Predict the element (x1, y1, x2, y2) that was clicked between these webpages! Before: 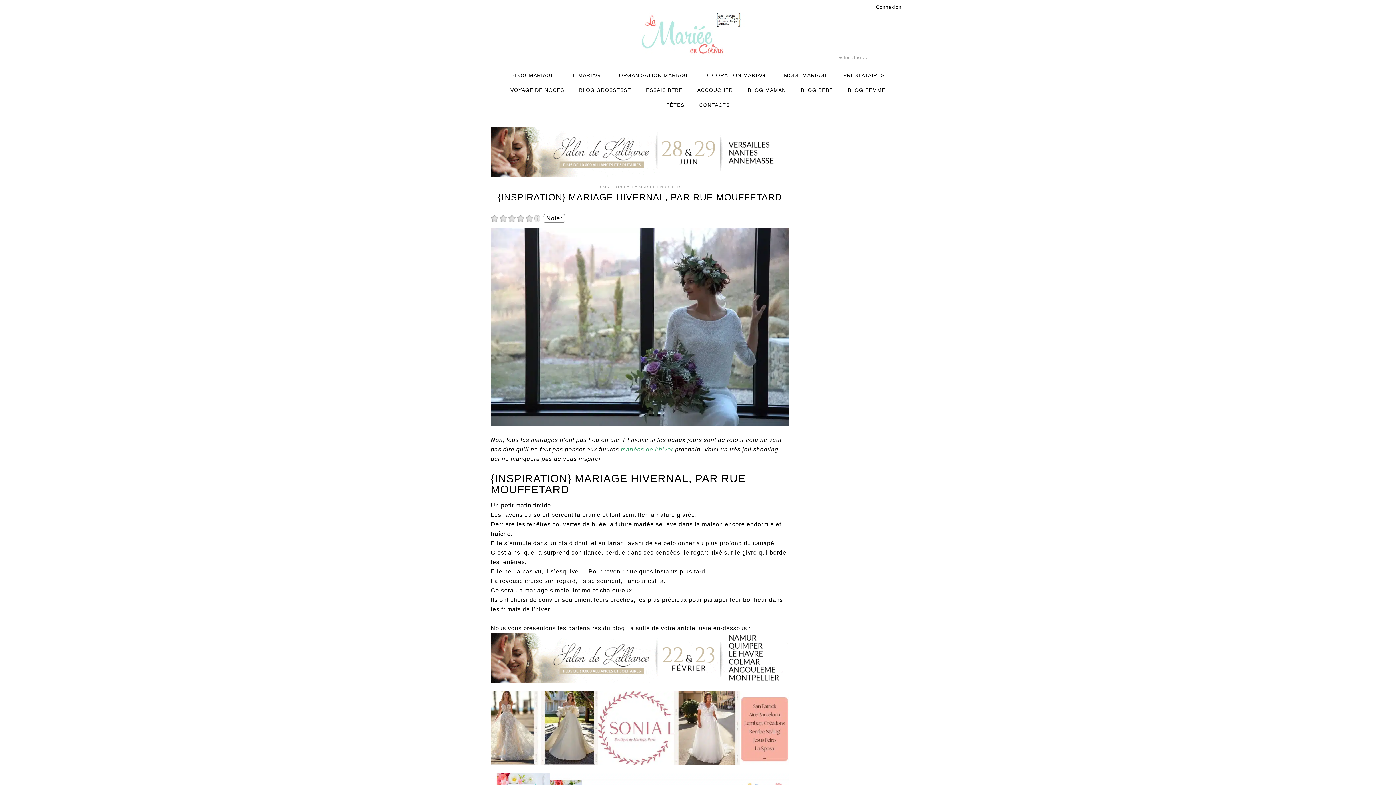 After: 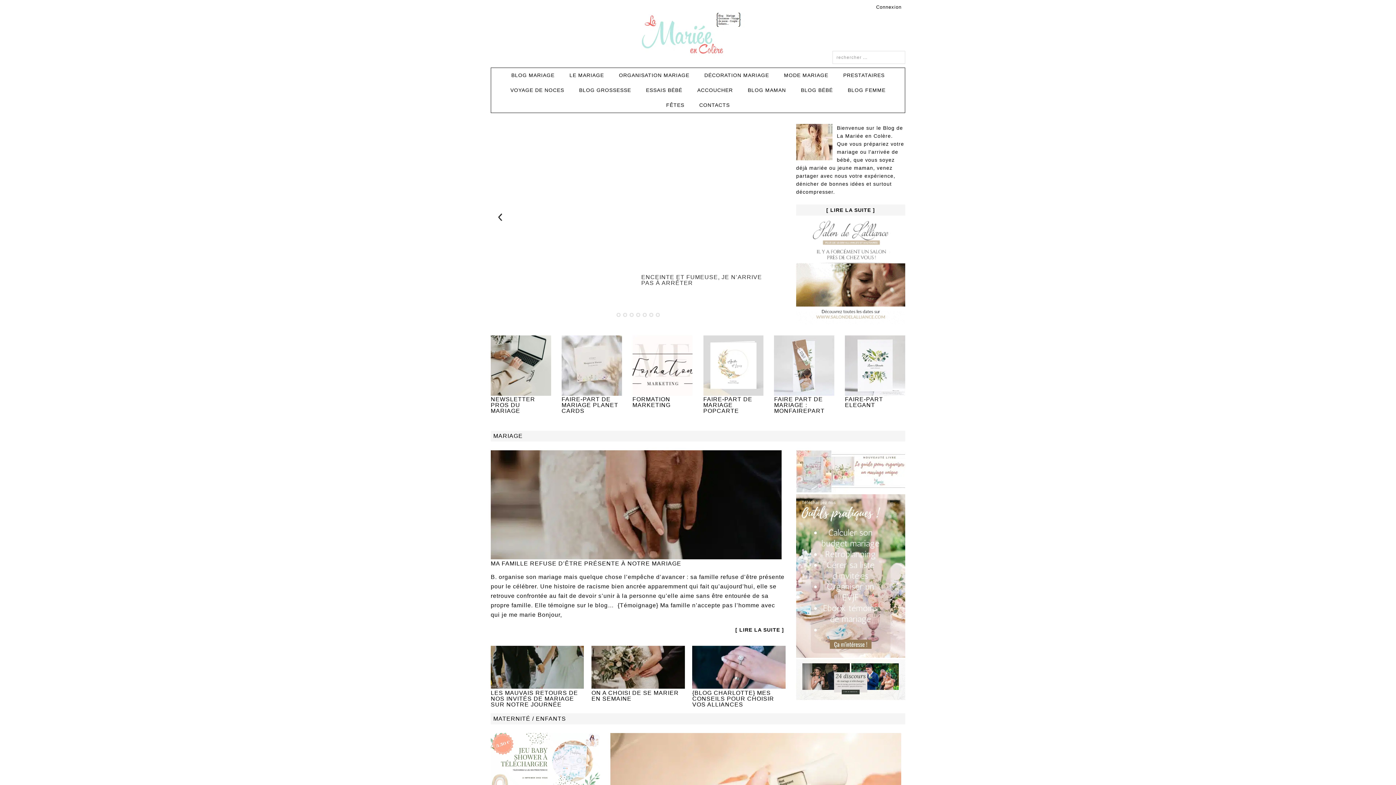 Action: bbox: (640, 7, 756, 61) label: LA MARIÉE EN COLÈRE BLOG MARIAGE, GROSSESSE, VOYAGE DE NOCES